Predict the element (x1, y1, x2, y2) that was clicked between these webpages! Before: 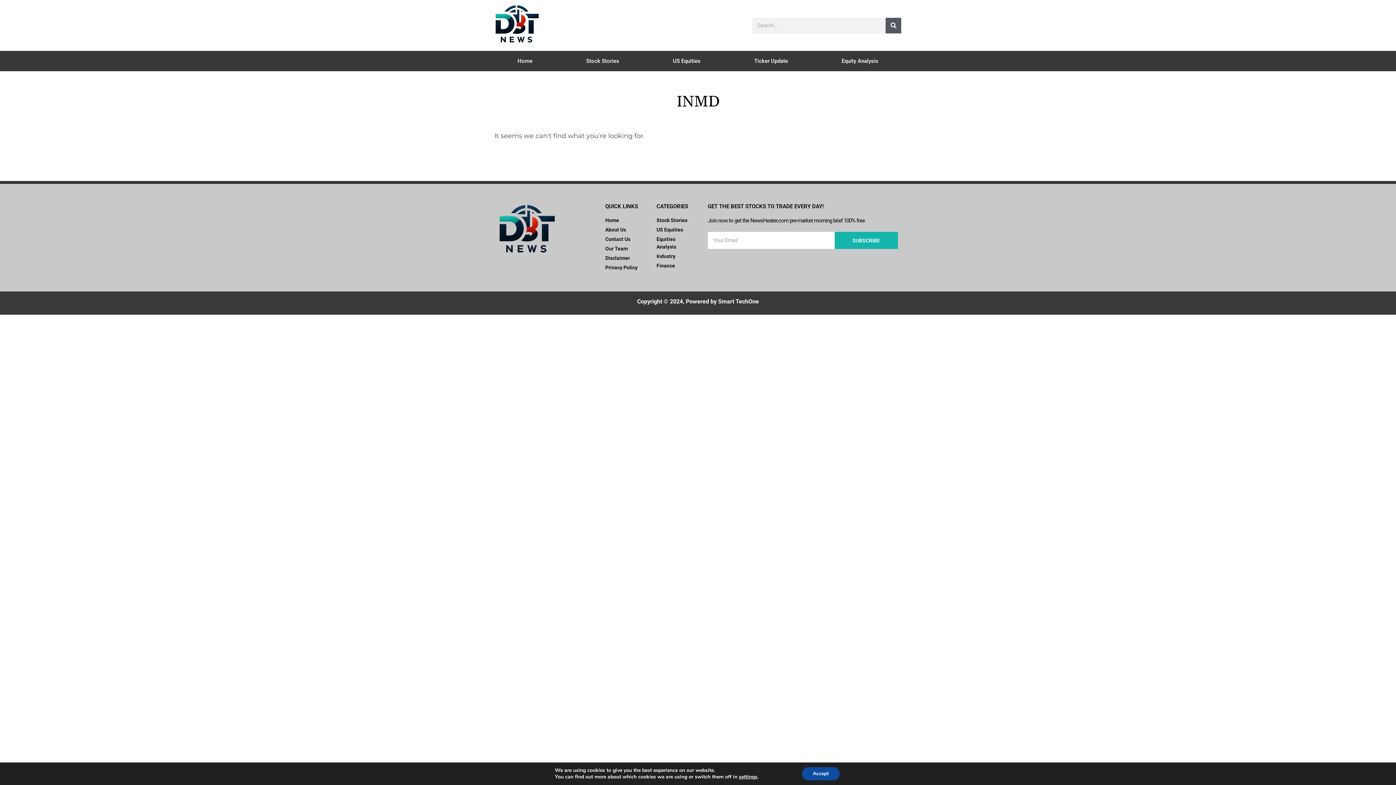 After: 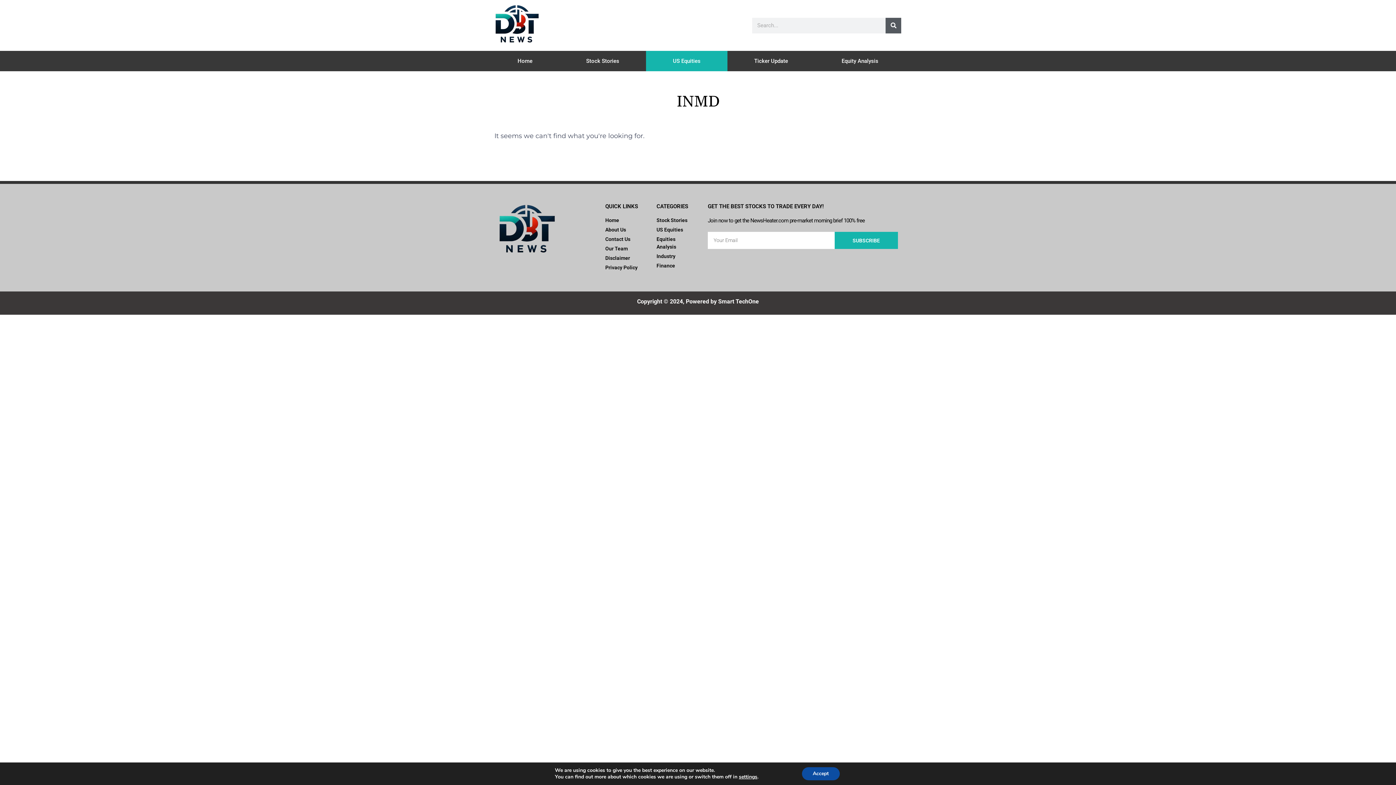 Action: bbox: (646, 50, 727, 71) label: US Equities